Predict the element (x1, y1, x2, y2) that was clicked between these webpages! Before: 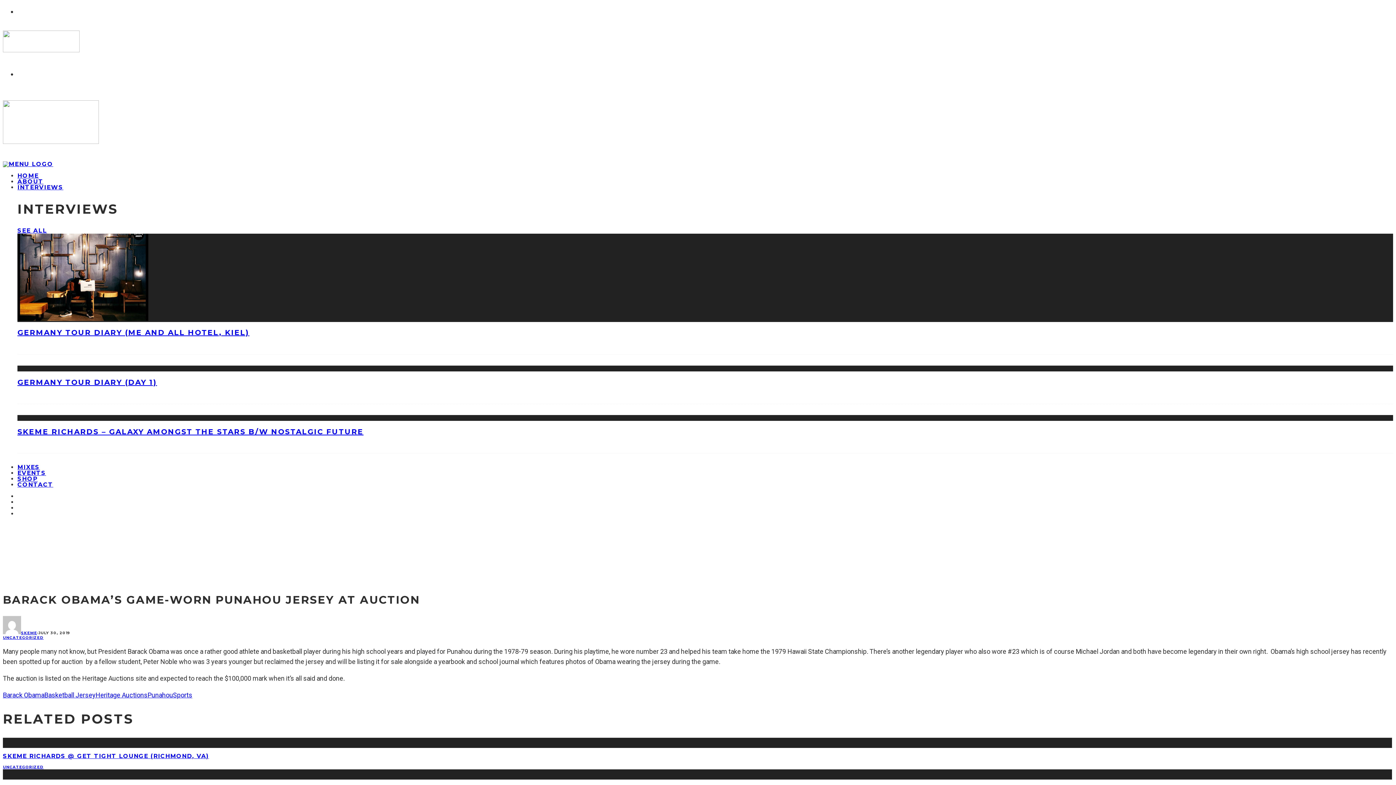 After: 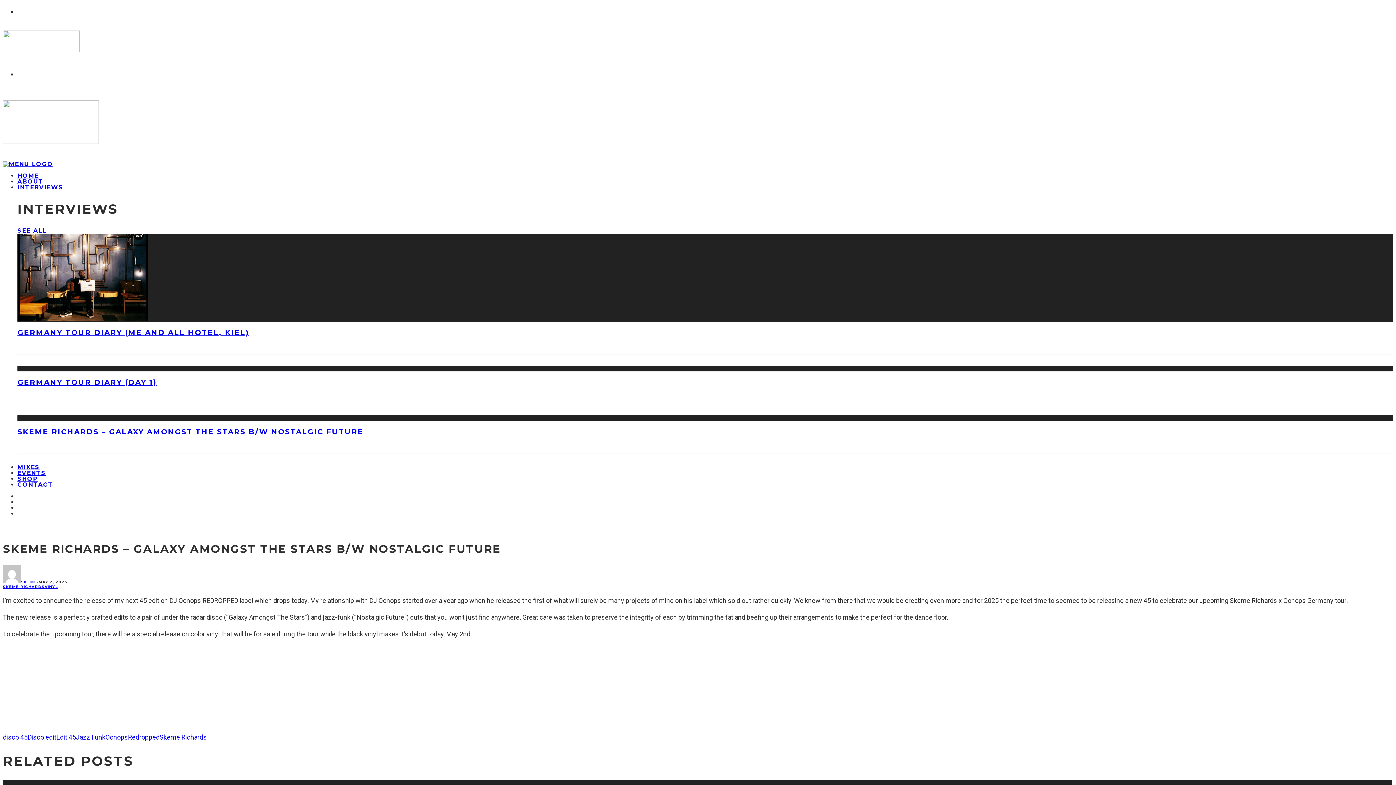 Action: bbox: (17, 427, 363, 436) label: SKEME RICHARDS – GALAXY AMONGST THE STARS B/W NOSTALGIC FUTURE